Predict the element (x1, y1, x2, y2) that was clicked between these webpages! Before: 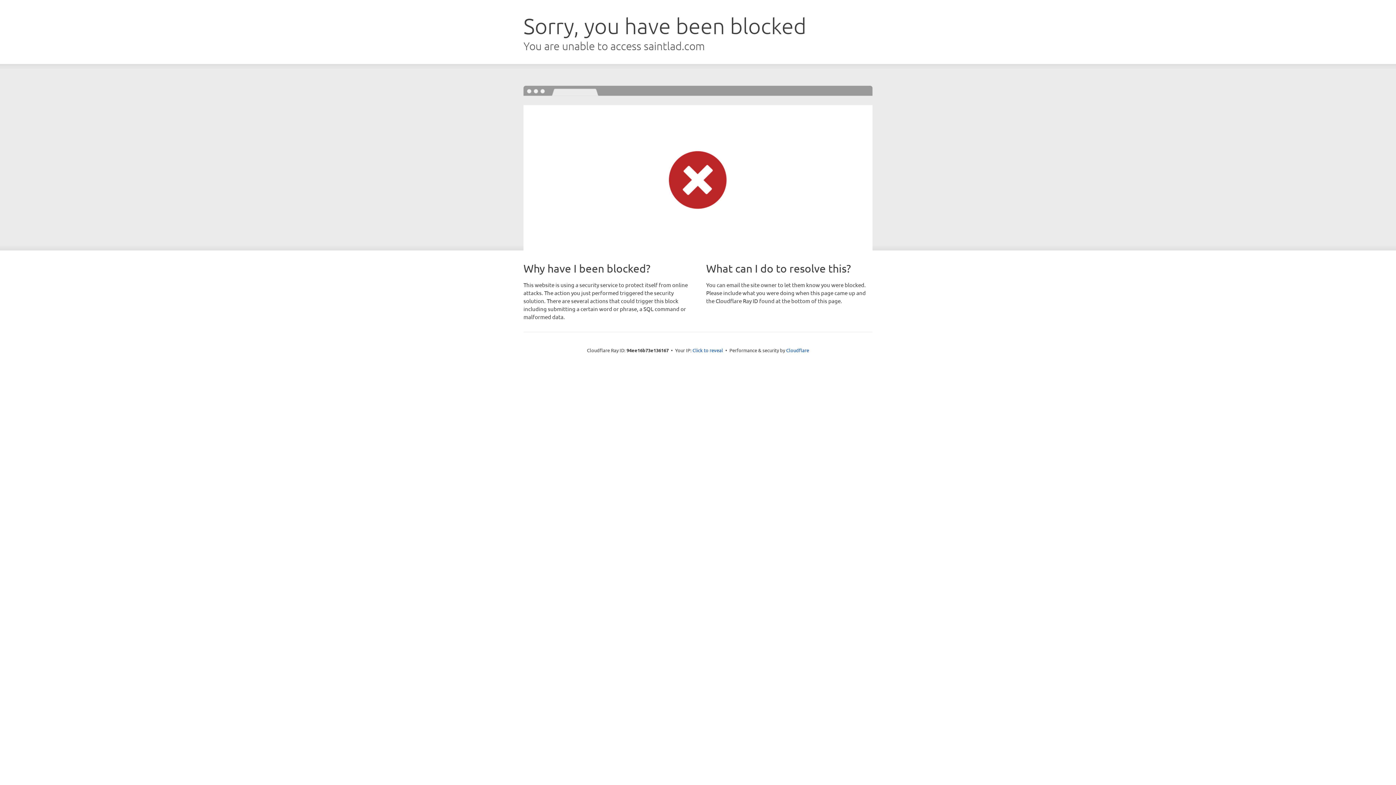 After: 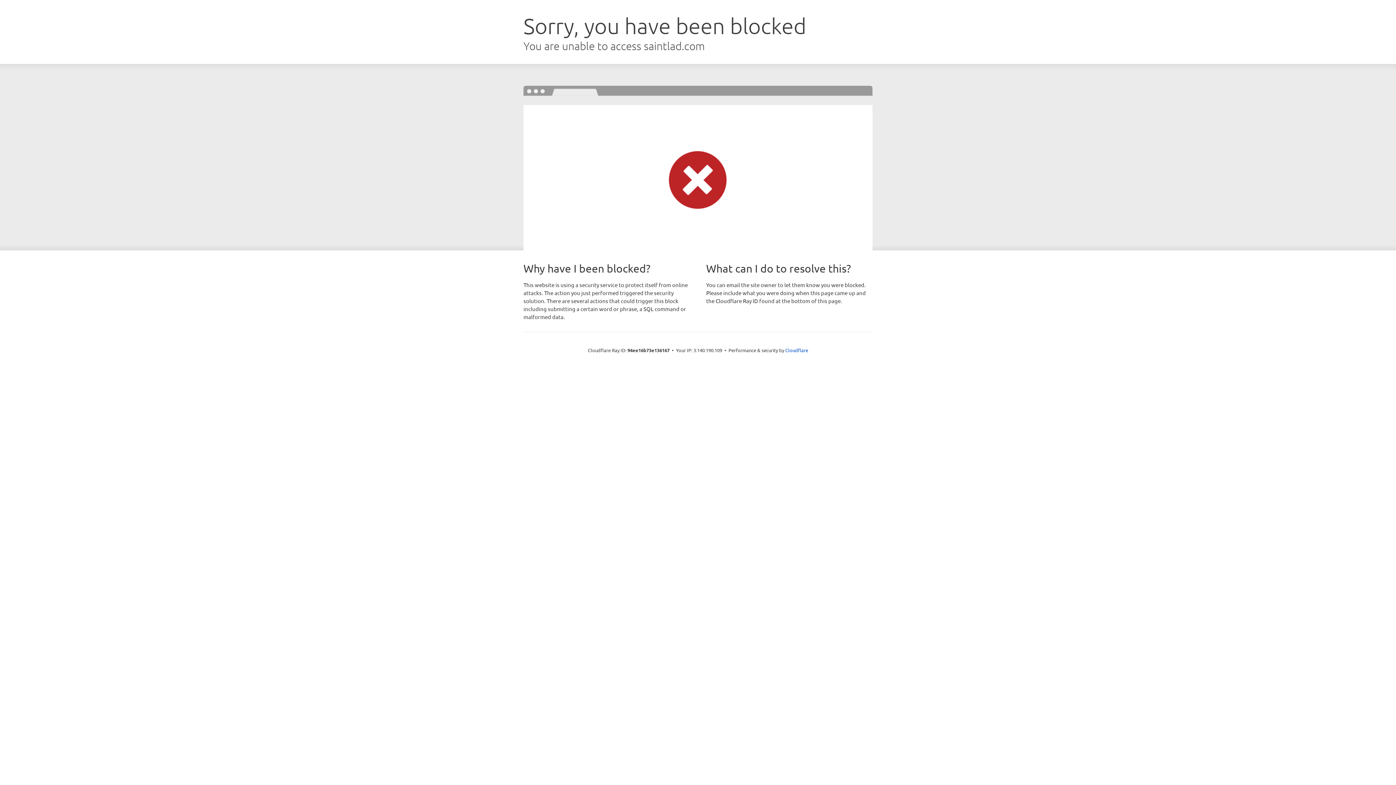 Action: label: Click to reveal bbox: (692, 346, 723, 353)